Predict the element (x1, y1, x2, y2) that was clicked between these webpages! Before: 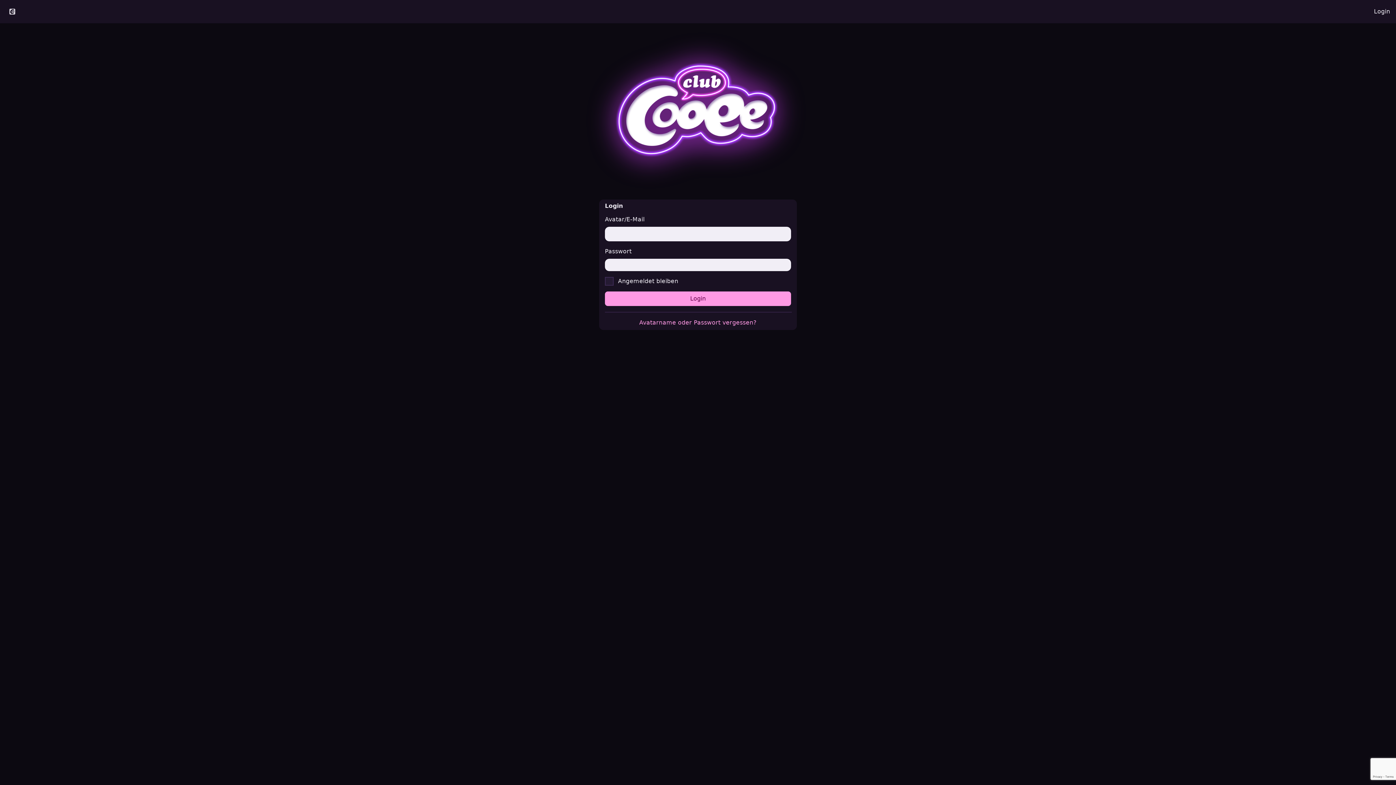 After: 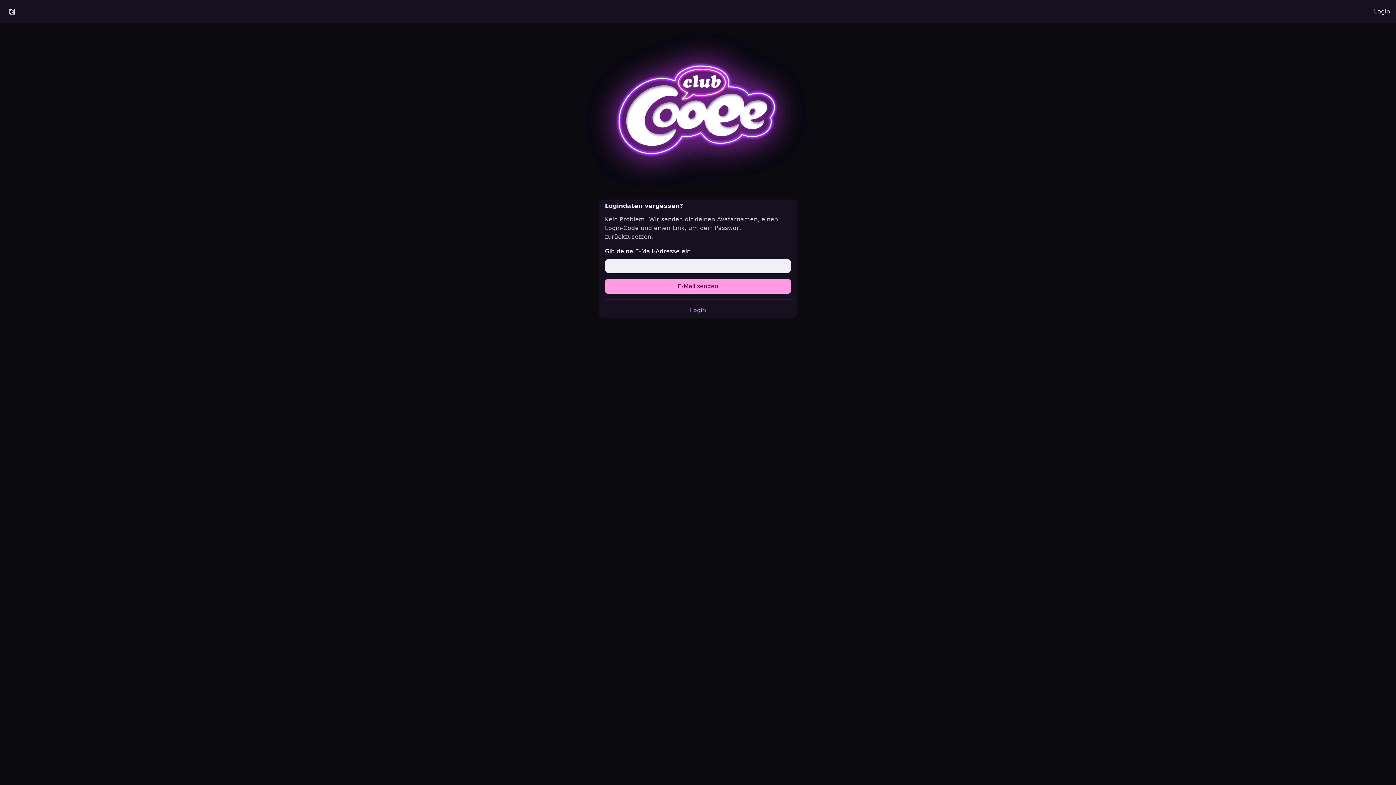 Action: bbox: (639, 319, 756, 326) label: Avatarname oder Passwort vergessen?